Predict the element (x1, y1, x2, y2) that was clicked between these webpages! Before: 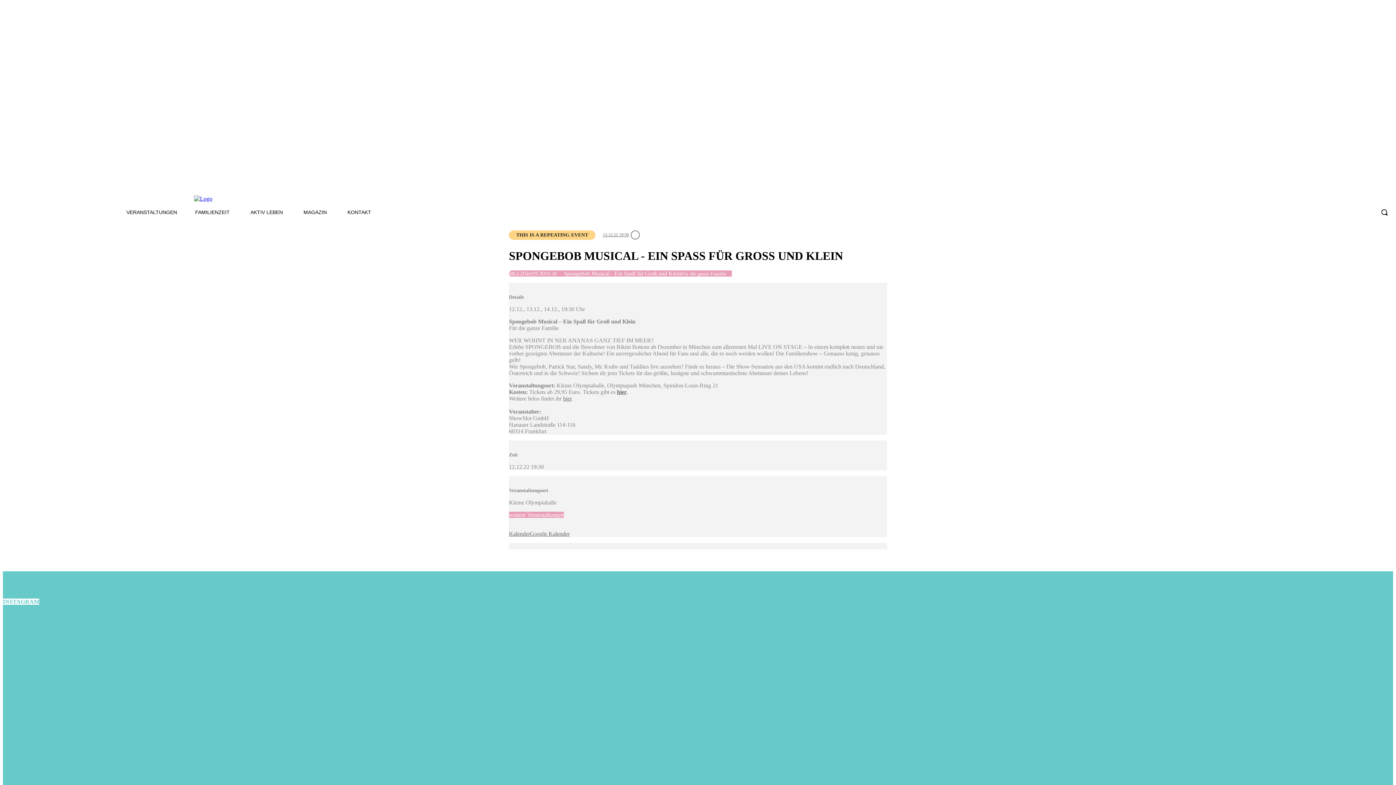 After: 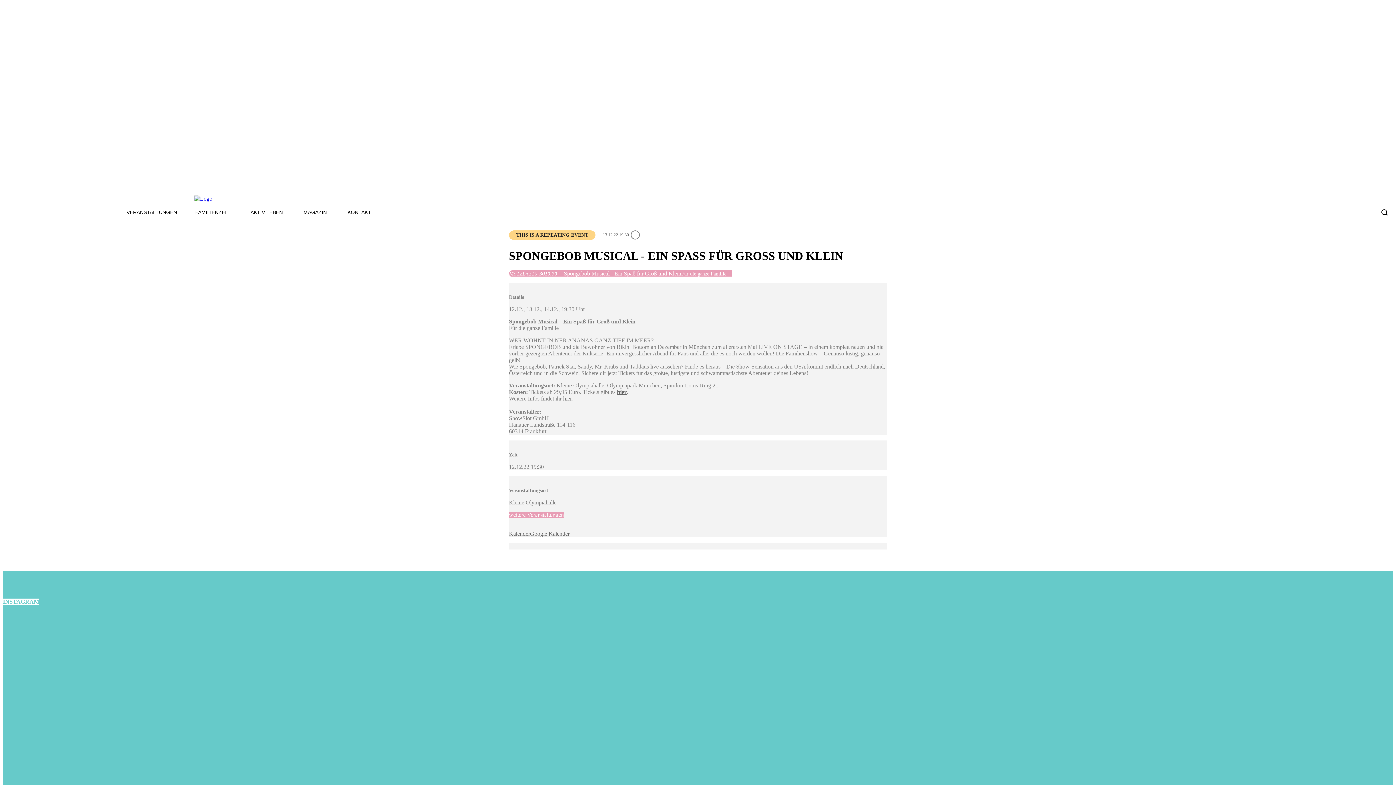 Action: bbox: (454, 191, 469, 206)